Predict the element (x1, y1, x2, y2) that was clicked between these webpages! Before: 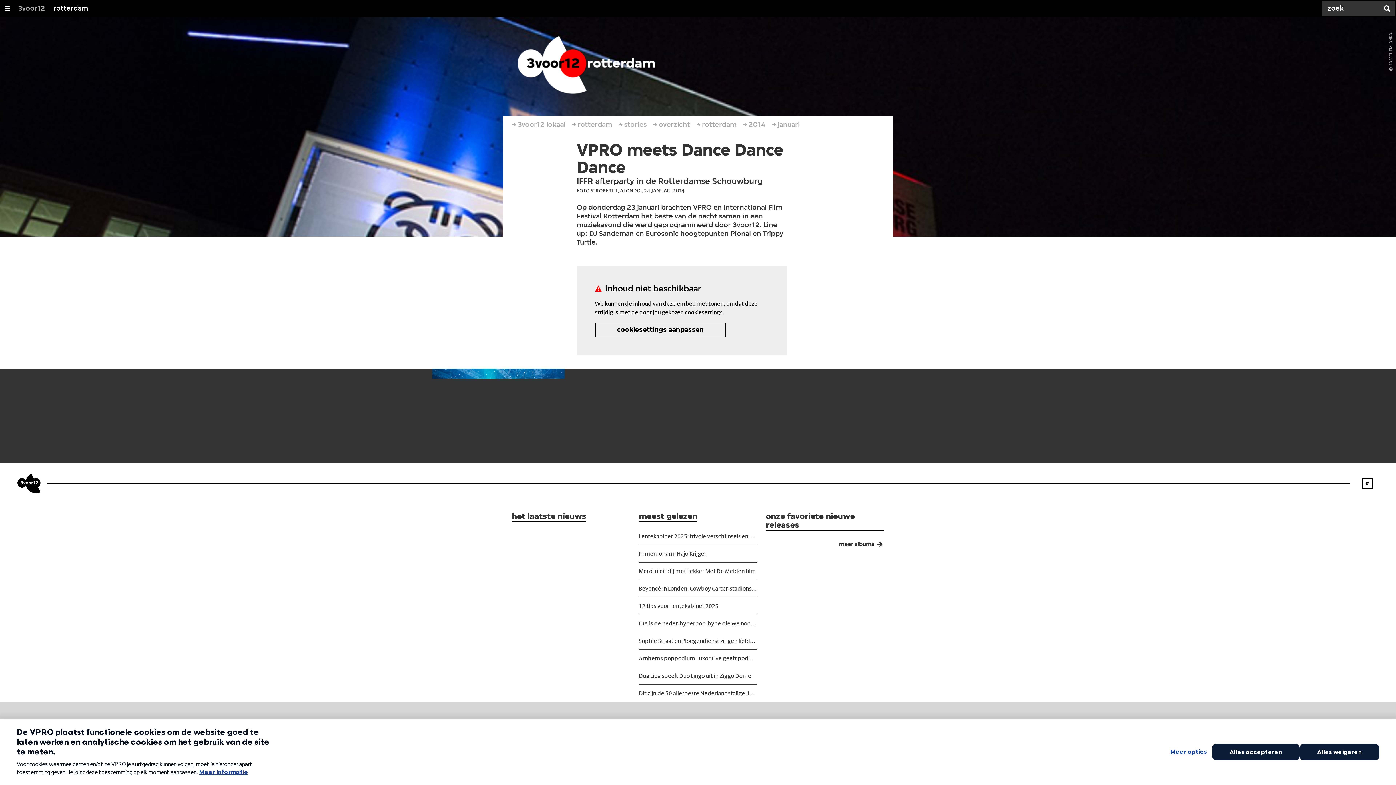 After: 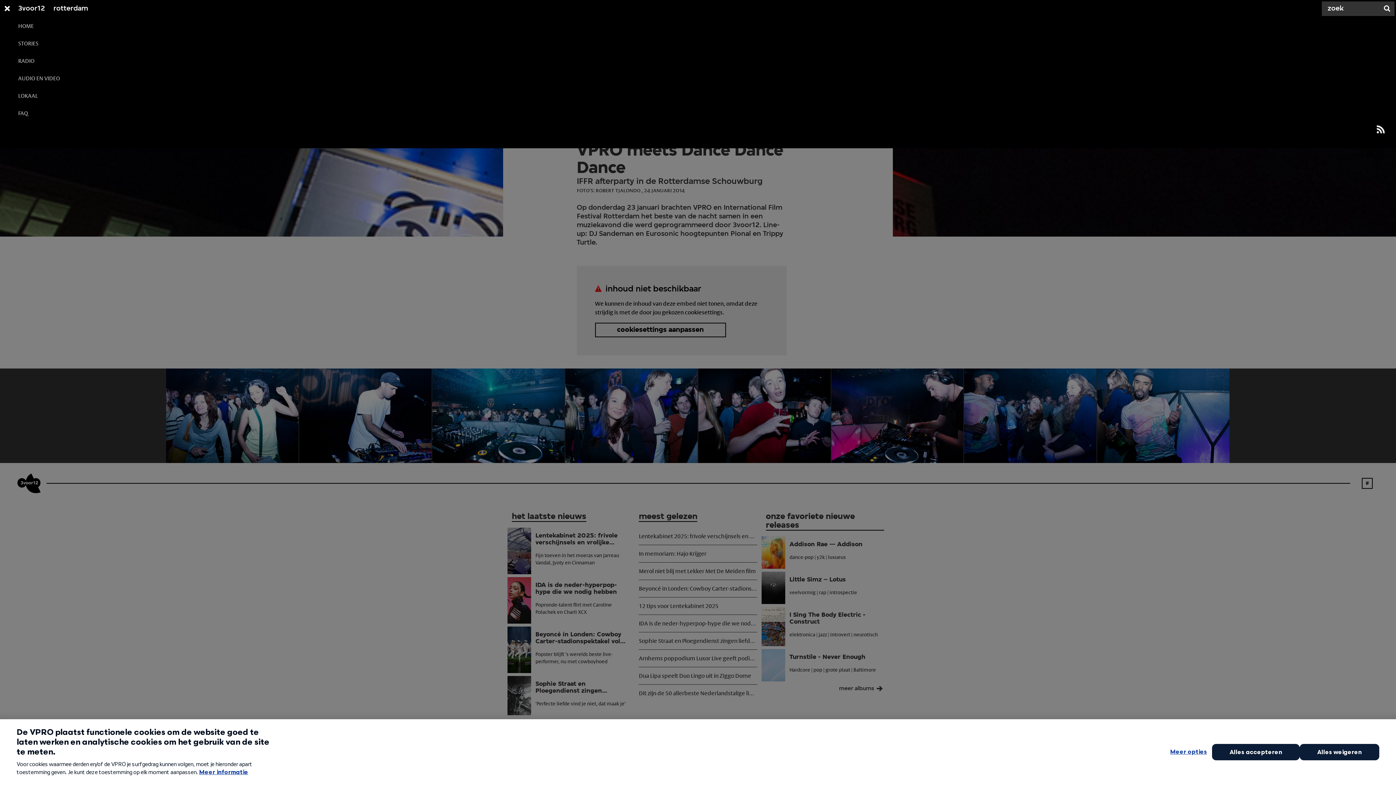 Action: label: 3voor12 bbox: (18, 0, 45, 17)